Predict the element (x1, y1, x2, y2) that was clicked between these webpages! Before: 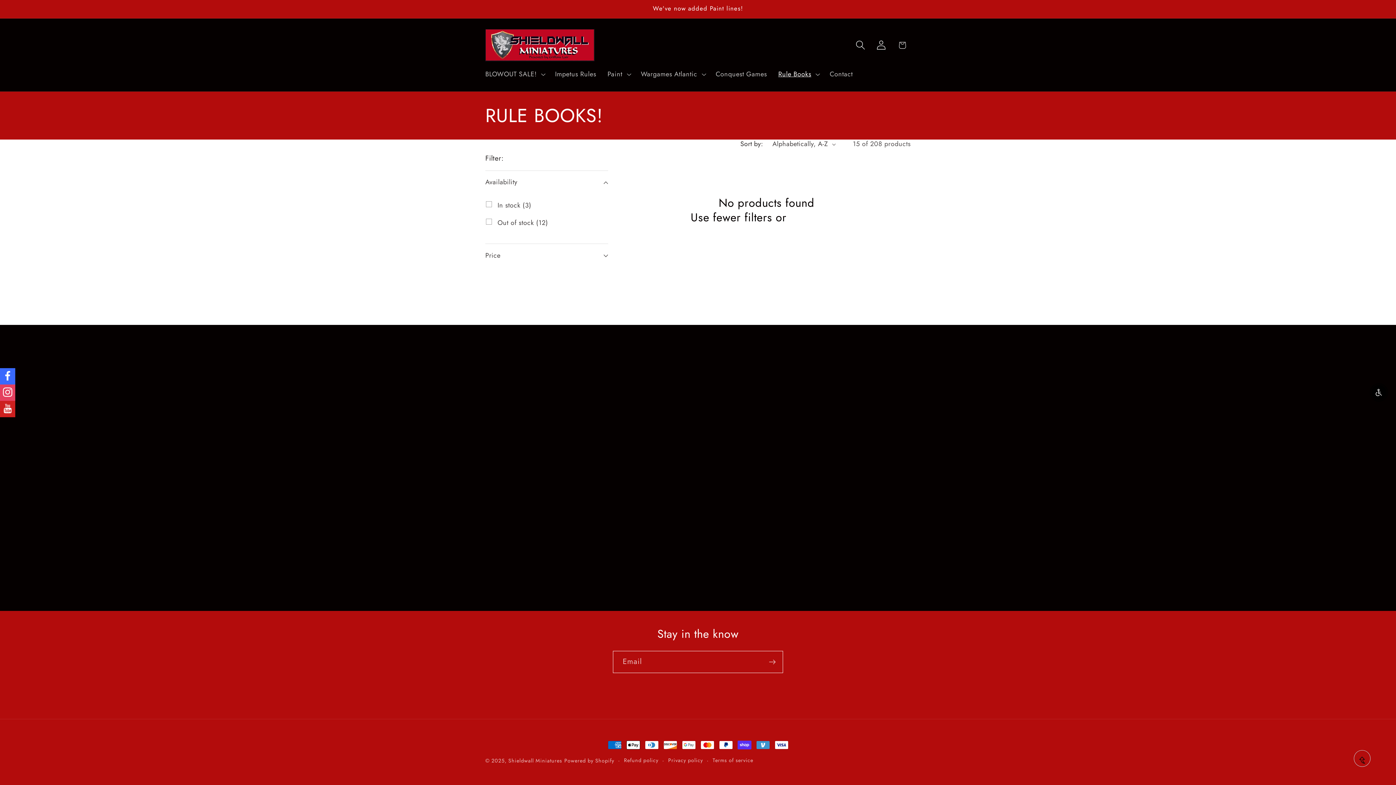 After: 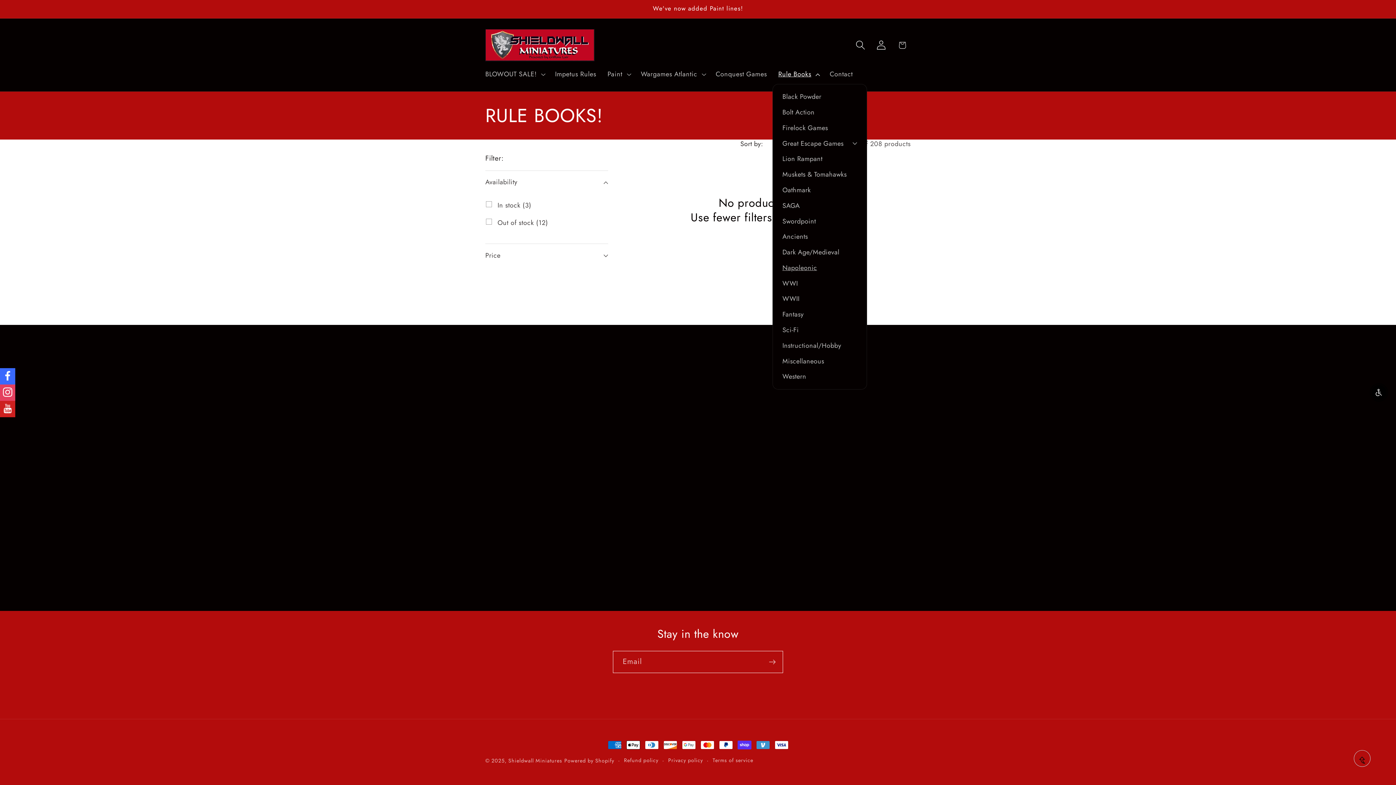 Action: bbox: (772, 64, 824, 83) label: Rule Books